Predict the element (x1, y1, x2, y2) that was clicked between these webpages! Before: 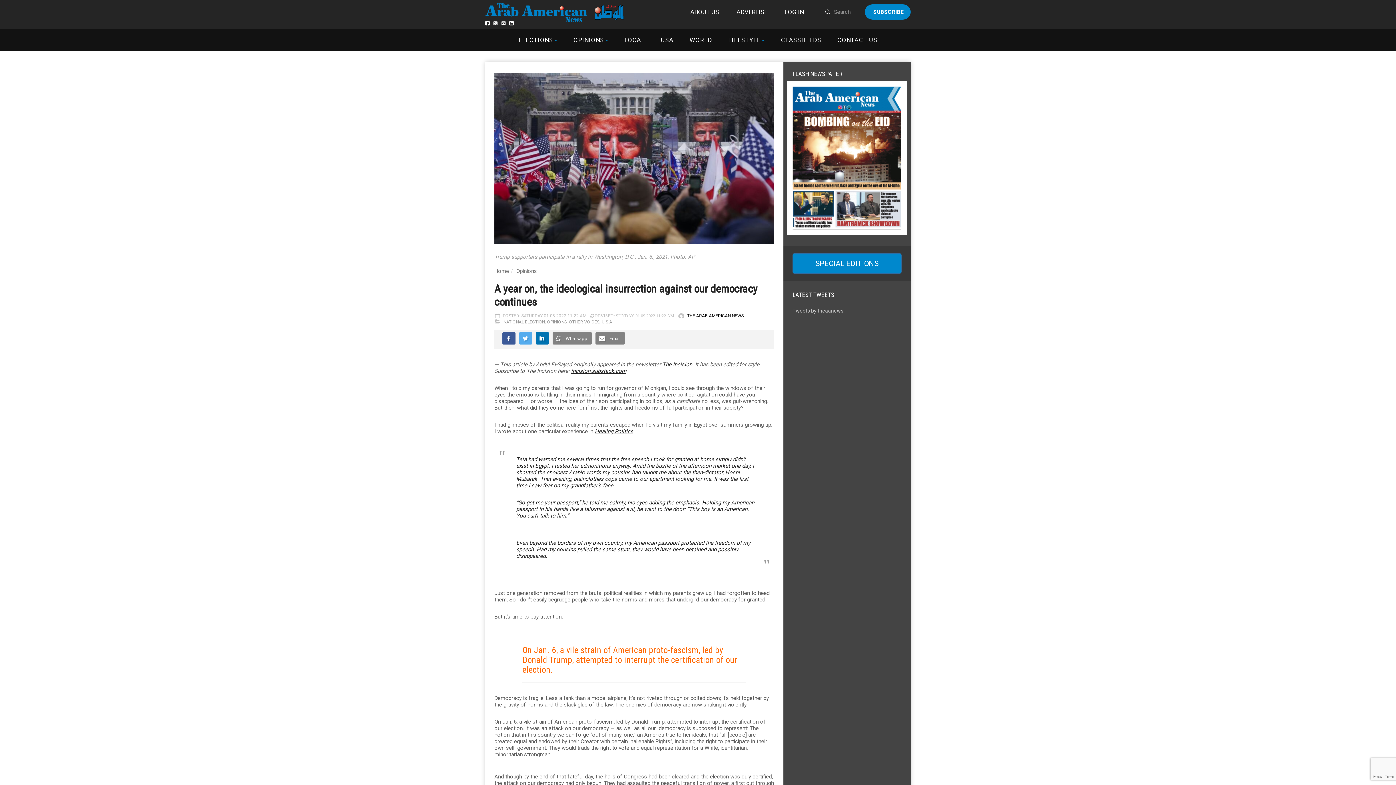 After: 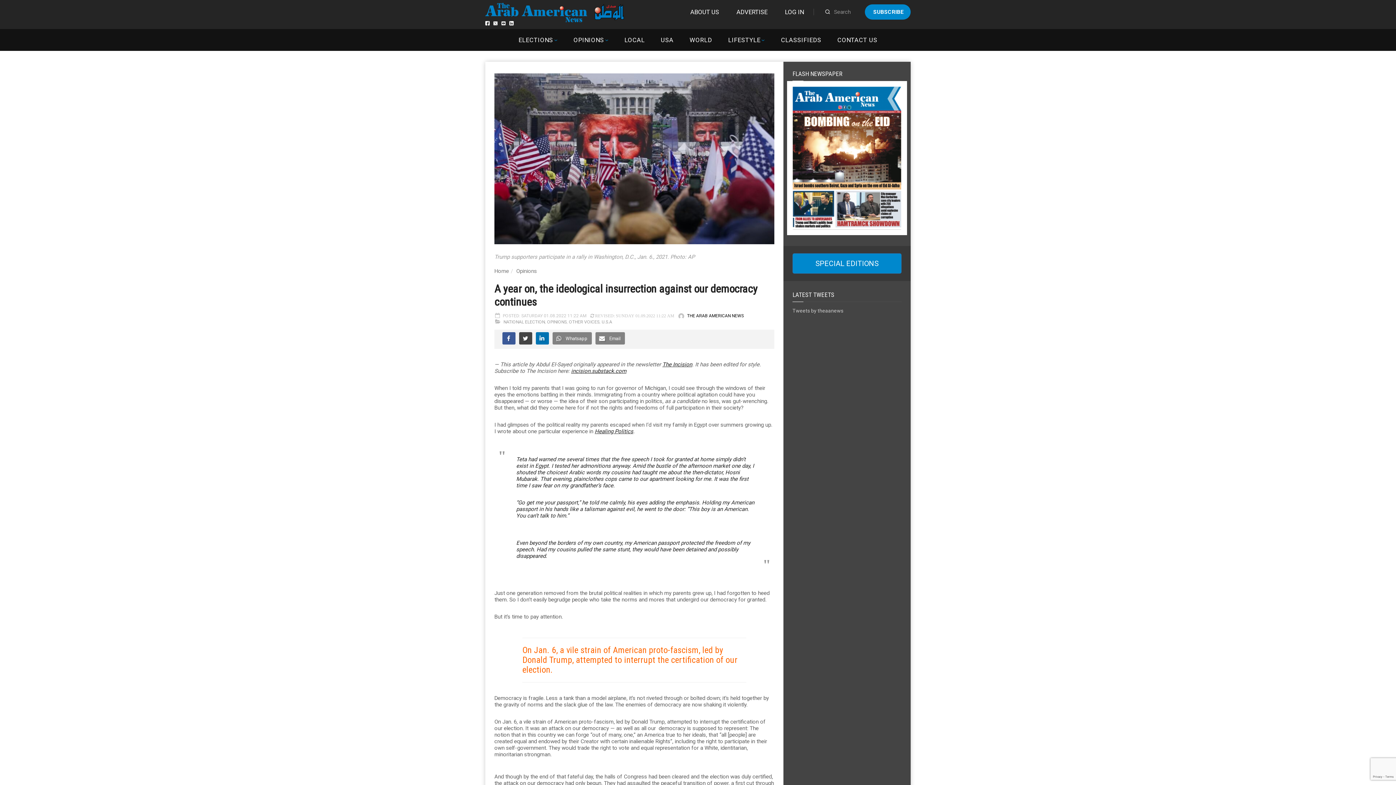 Action: bbox: (519, 332, 532, 344)